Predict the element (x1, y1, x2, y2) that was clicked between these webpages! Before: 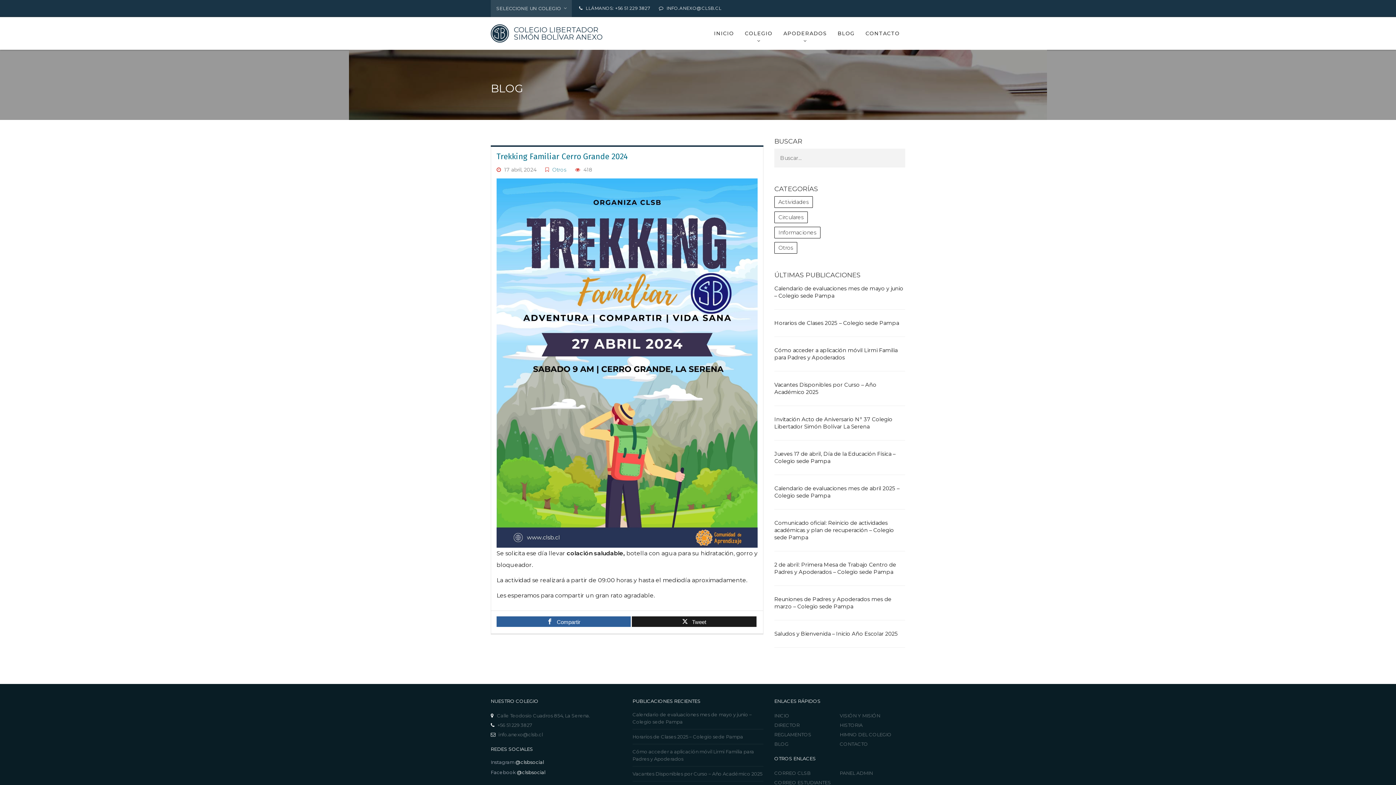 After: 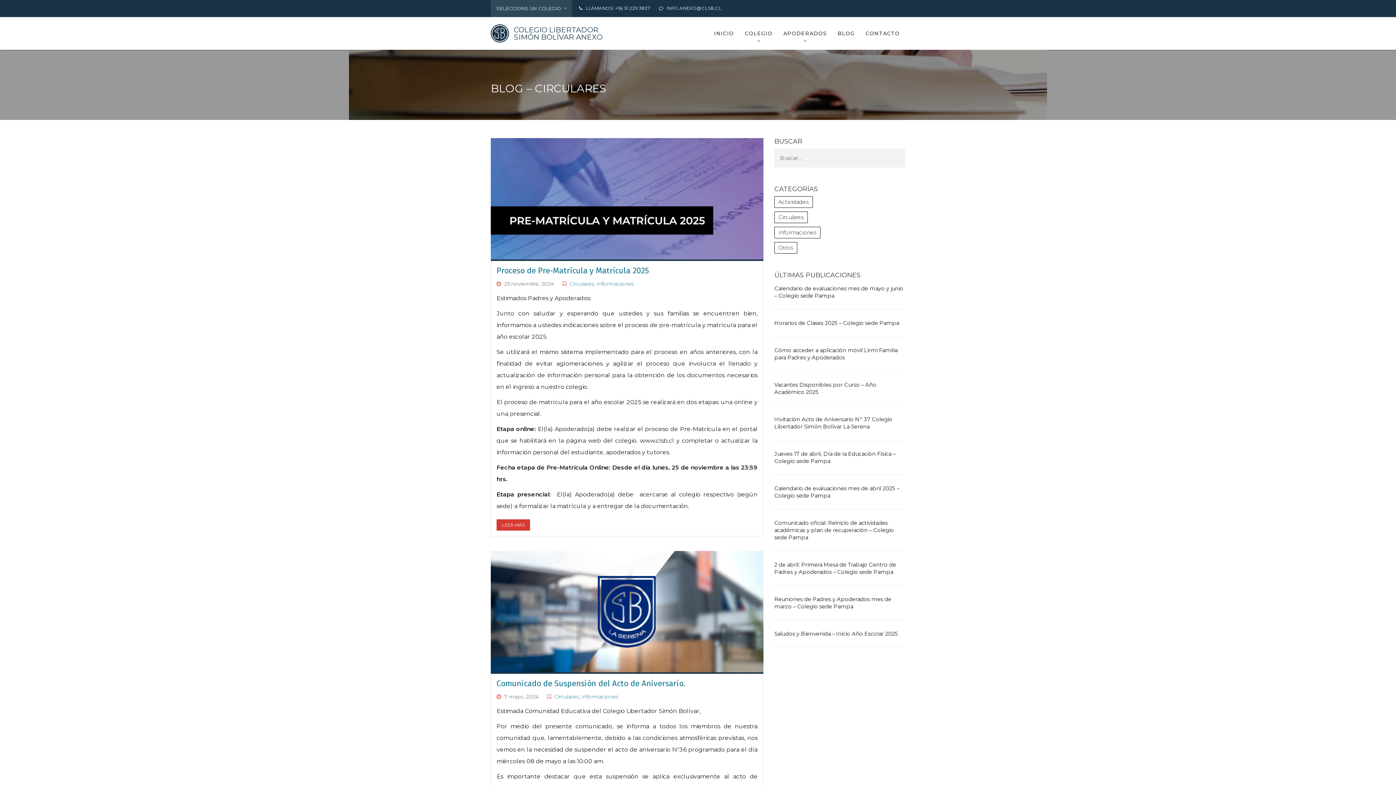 Action: label: Circulares bbox: (774, 211, 808, 223)